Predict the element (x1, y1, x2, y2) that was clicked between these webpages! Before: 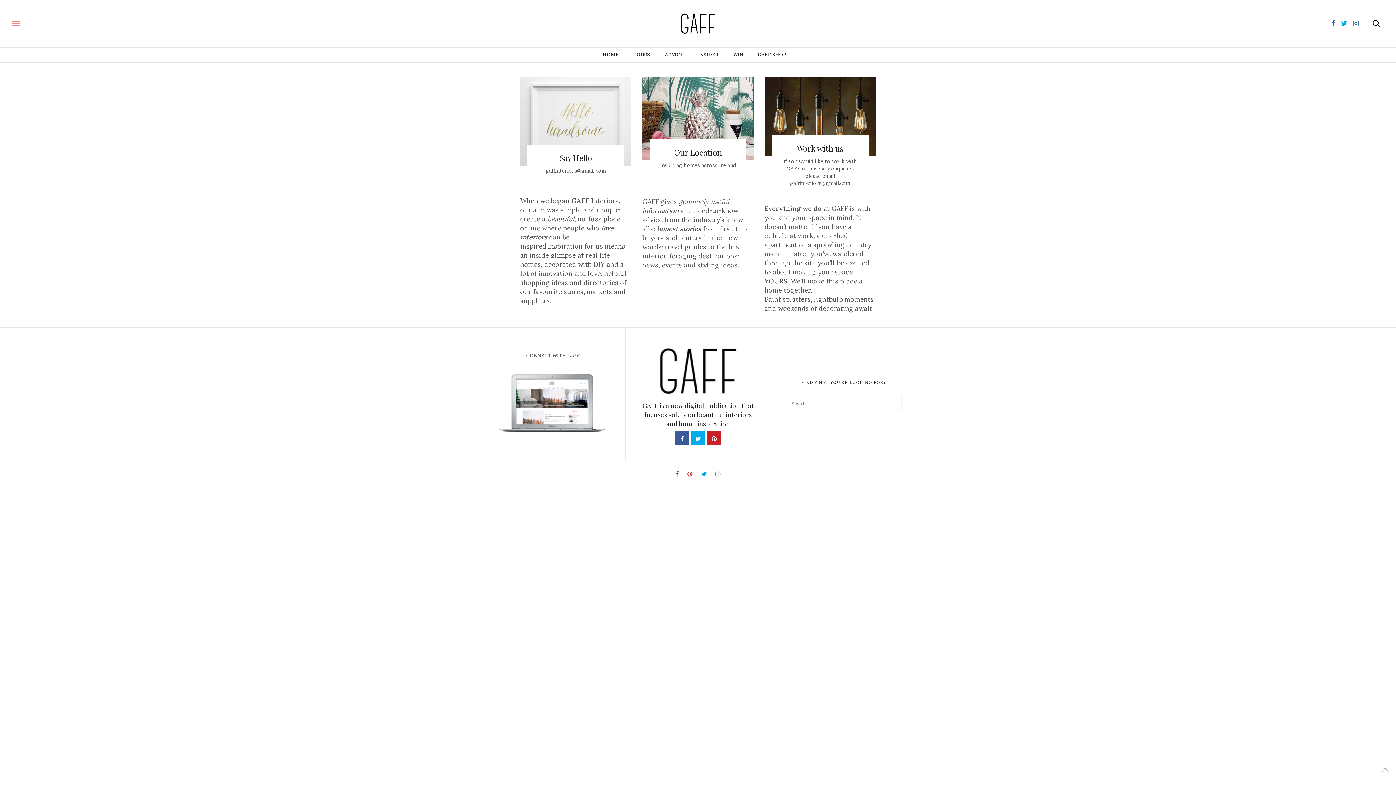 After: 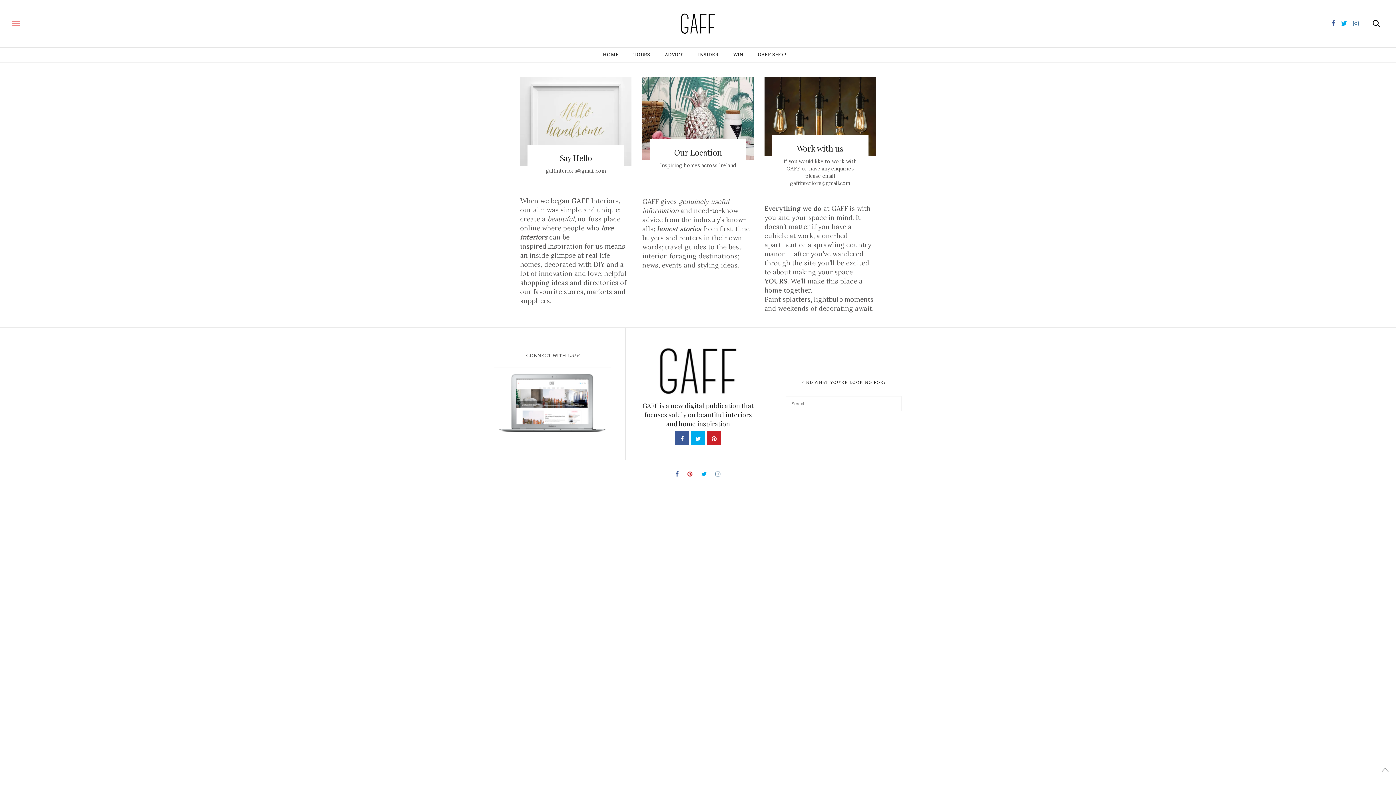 Action: bbox: (715, 471, 720, 476)